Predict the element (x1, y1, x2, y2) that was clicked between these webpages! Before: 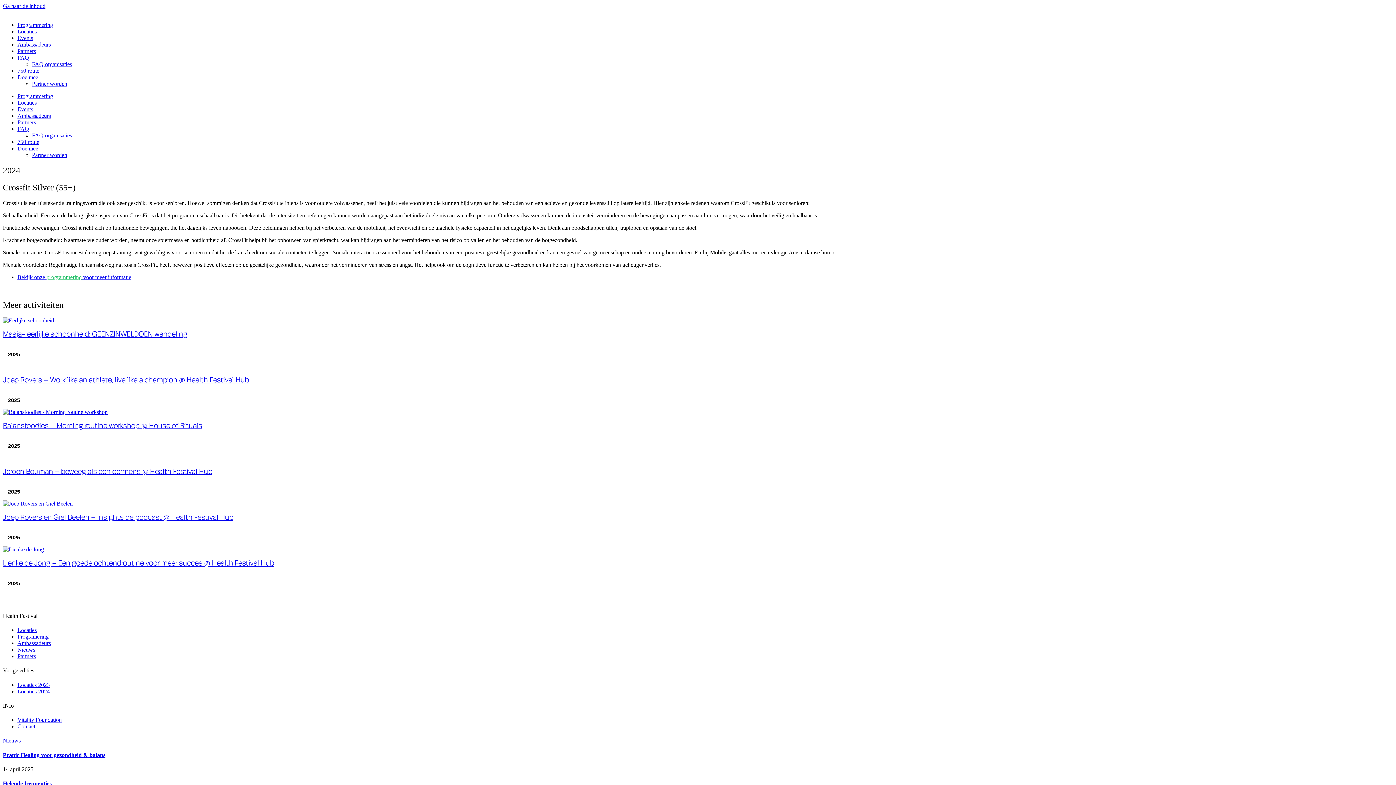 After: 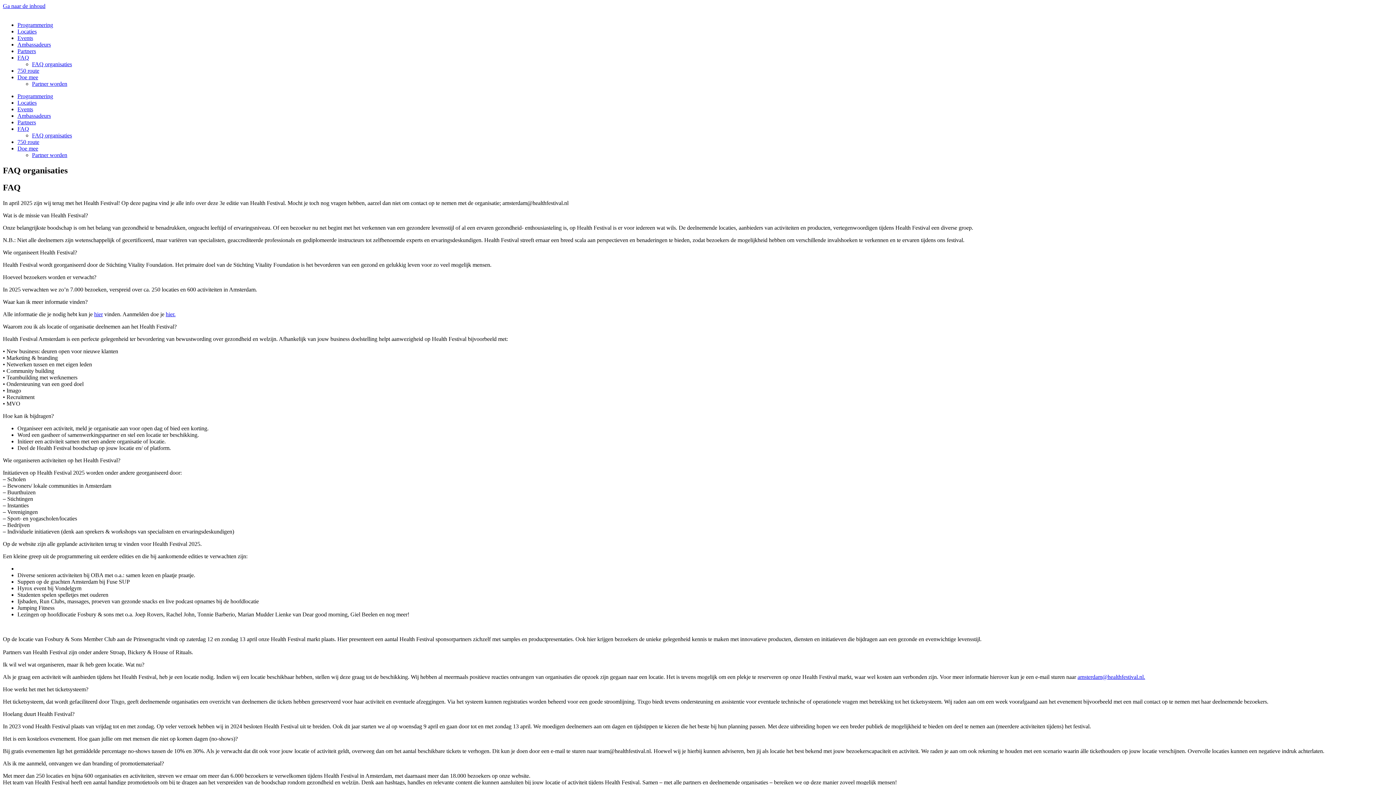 Action: bbox: (32, 132, 72, 138) label: FAQ organisaties